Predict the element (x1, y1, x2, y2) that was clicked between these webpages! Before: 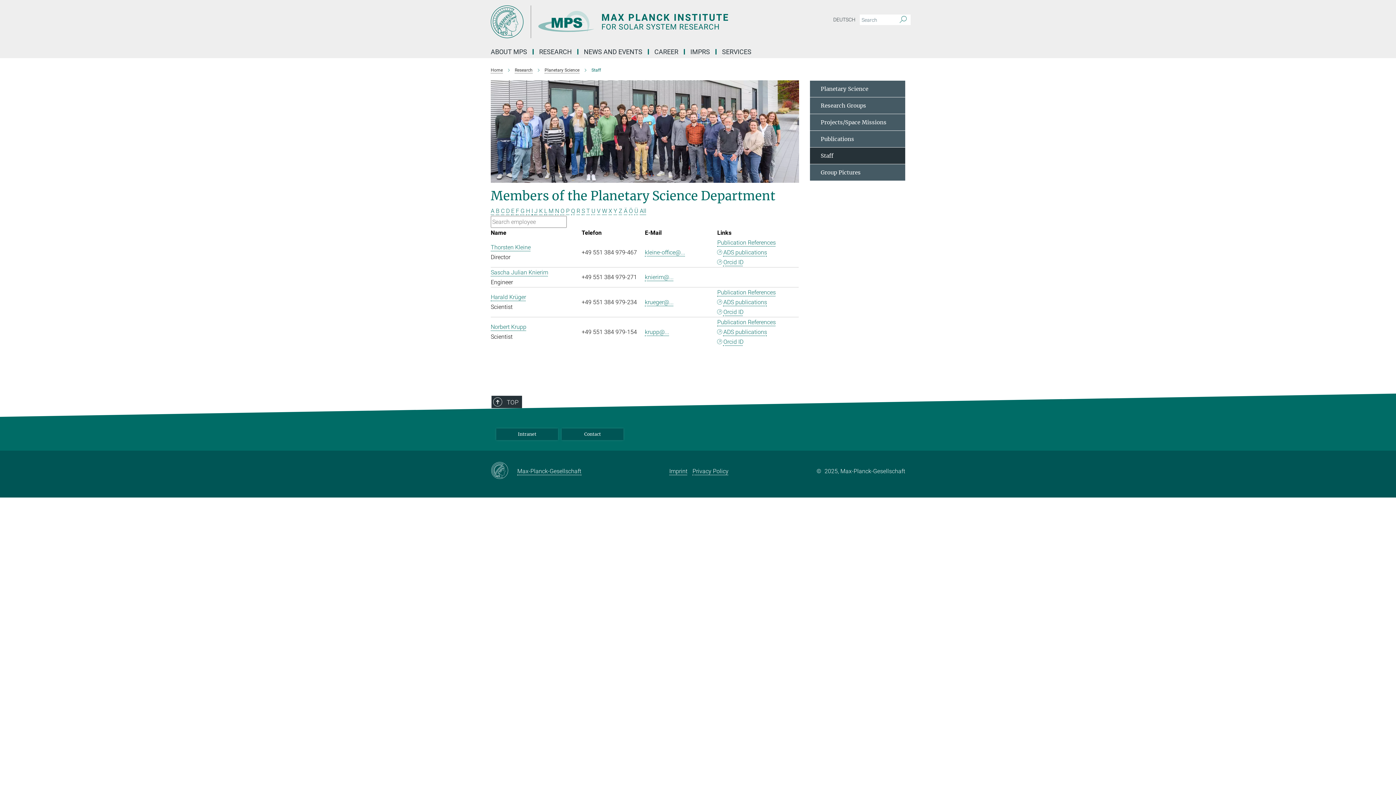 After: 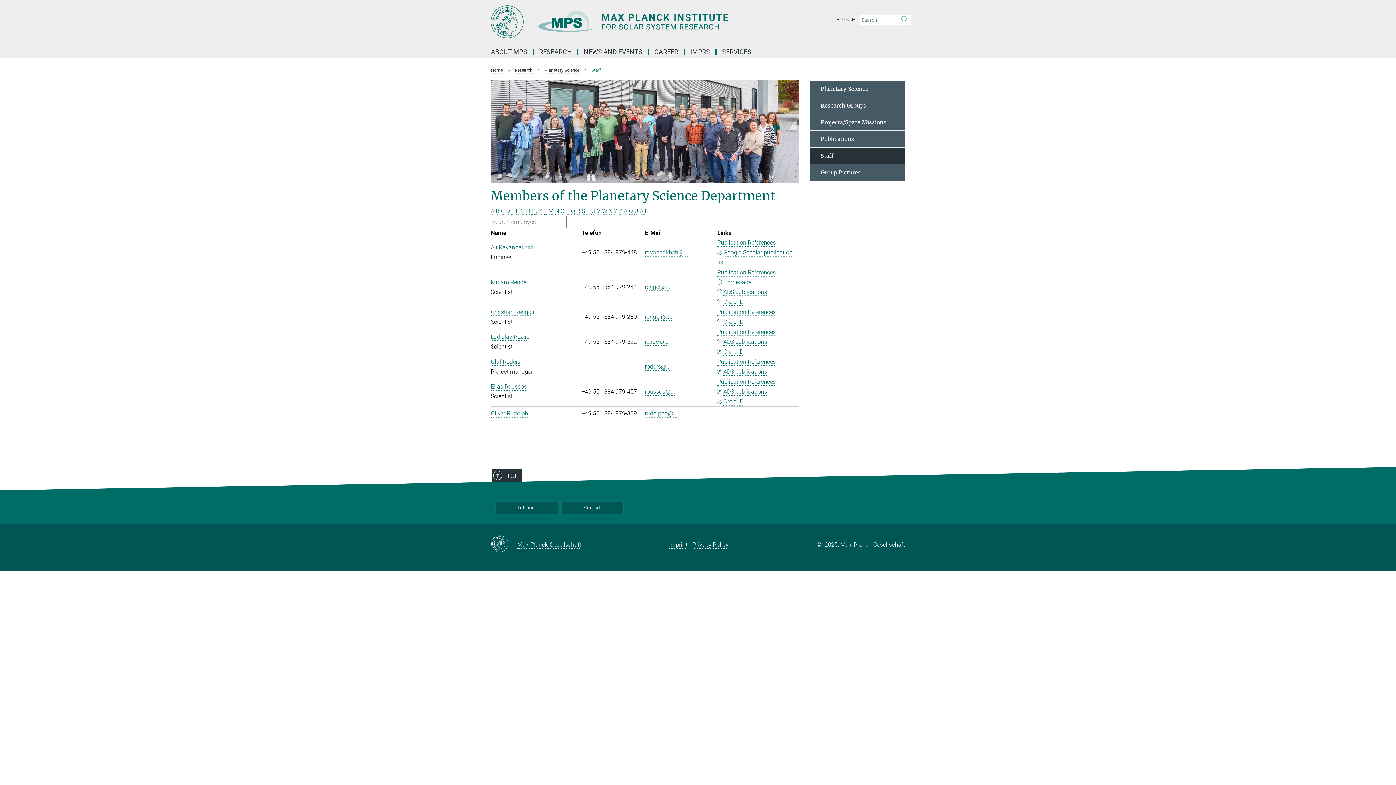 Action: label: R bbox: (576, 207, 580, 214)